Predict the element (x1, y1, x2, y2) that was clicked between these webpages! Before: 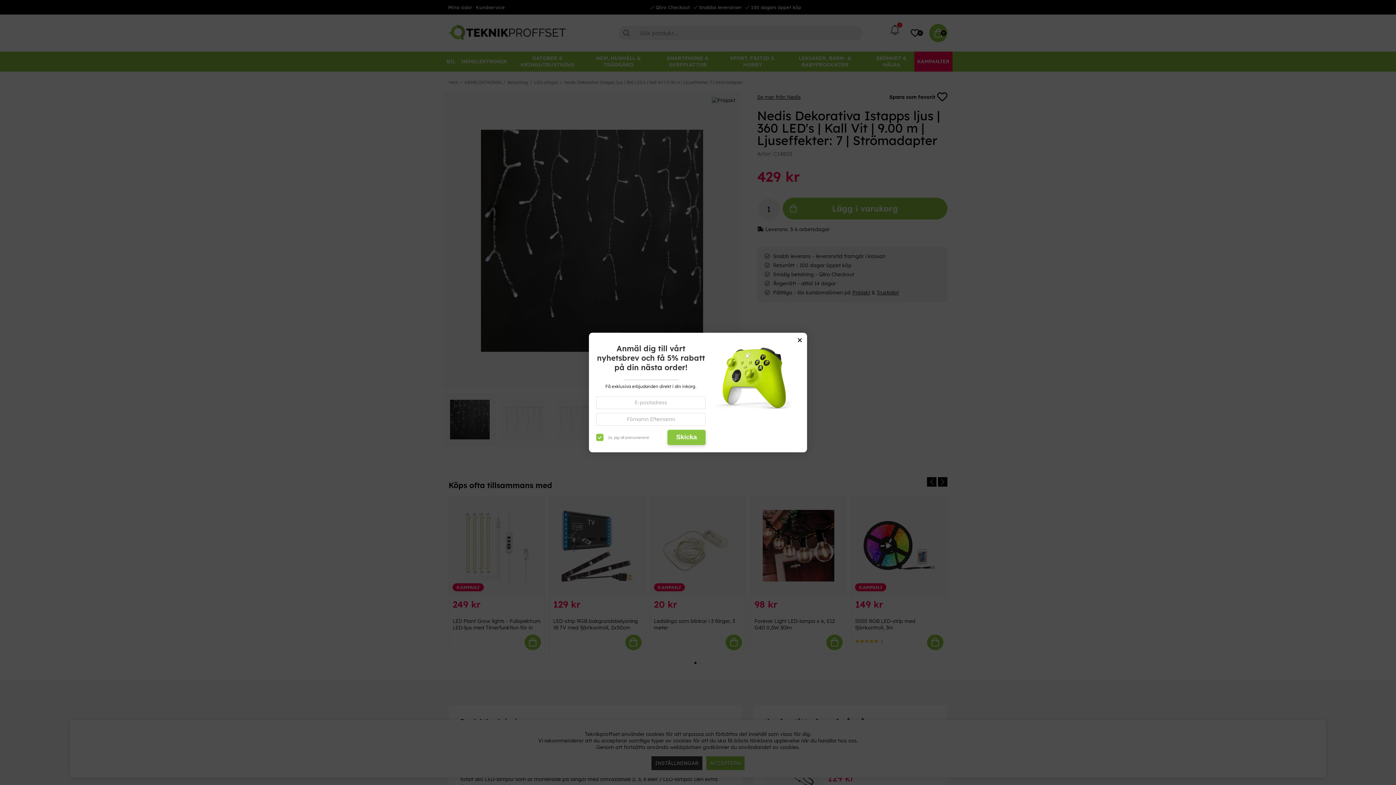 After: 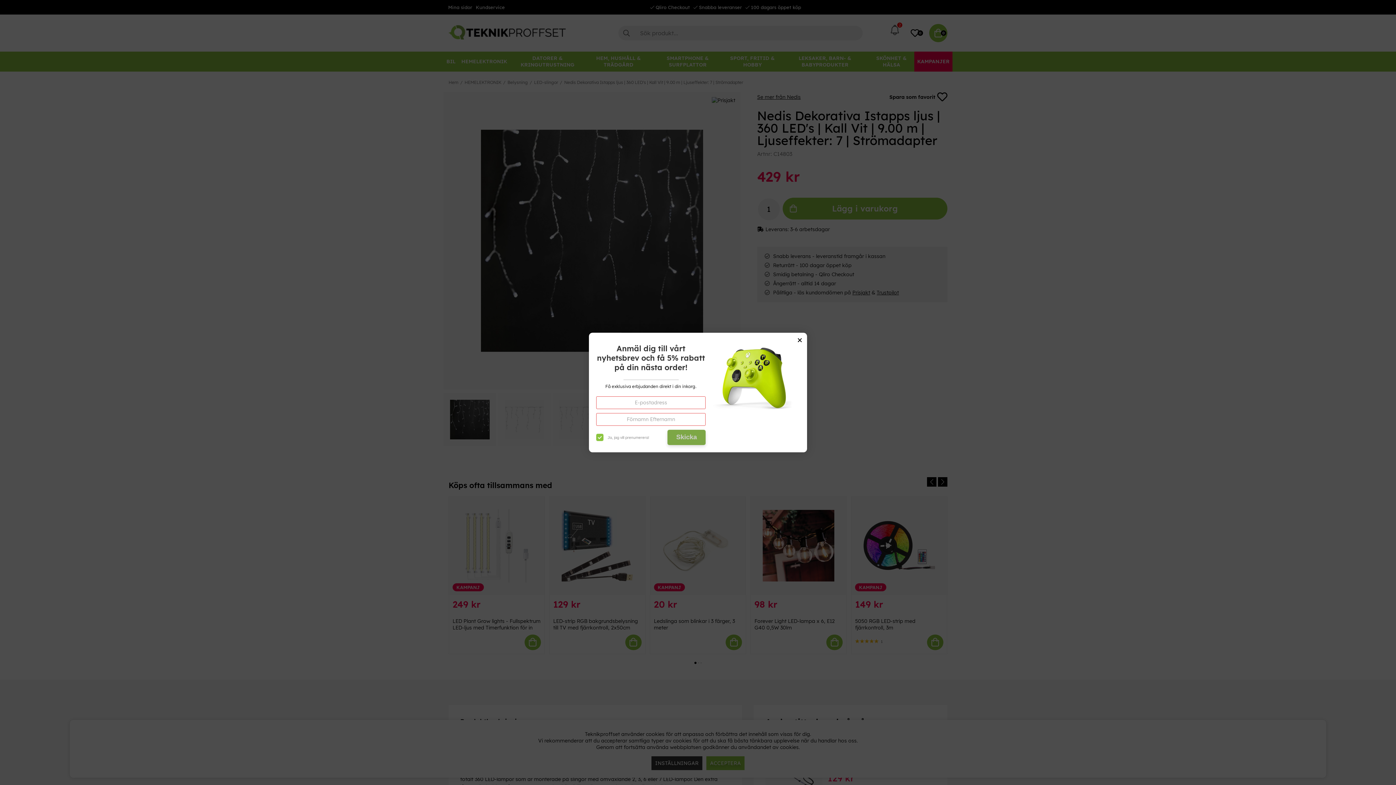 Action: bbox: (667, 429, 705, 445) label: Skicka